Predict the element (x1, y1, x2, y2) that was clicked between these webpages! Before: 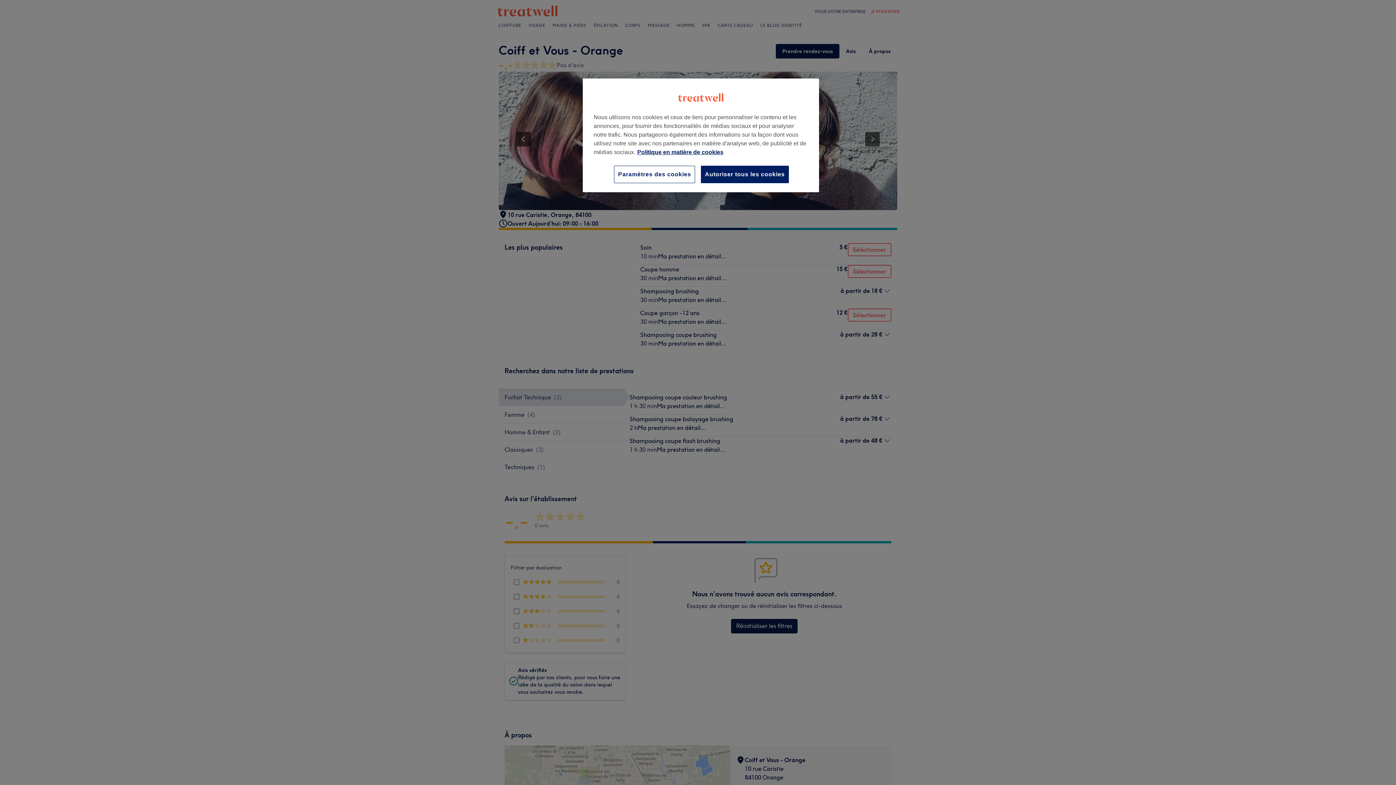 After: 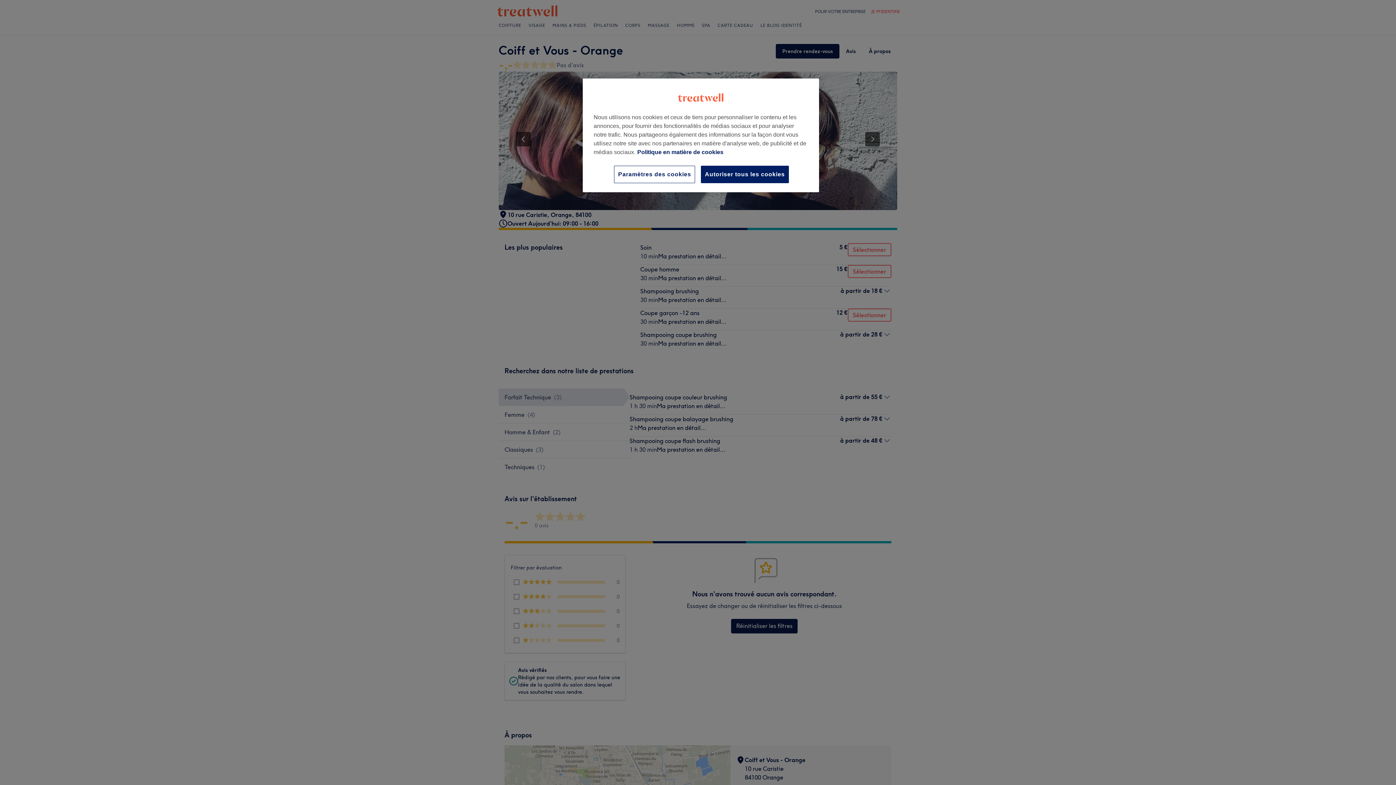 Action: label: Pour en savoir plus sur la protection de votre vie privée, s'ouvre dans un nouvel onglet bbox: (637, 149, 723, 155)